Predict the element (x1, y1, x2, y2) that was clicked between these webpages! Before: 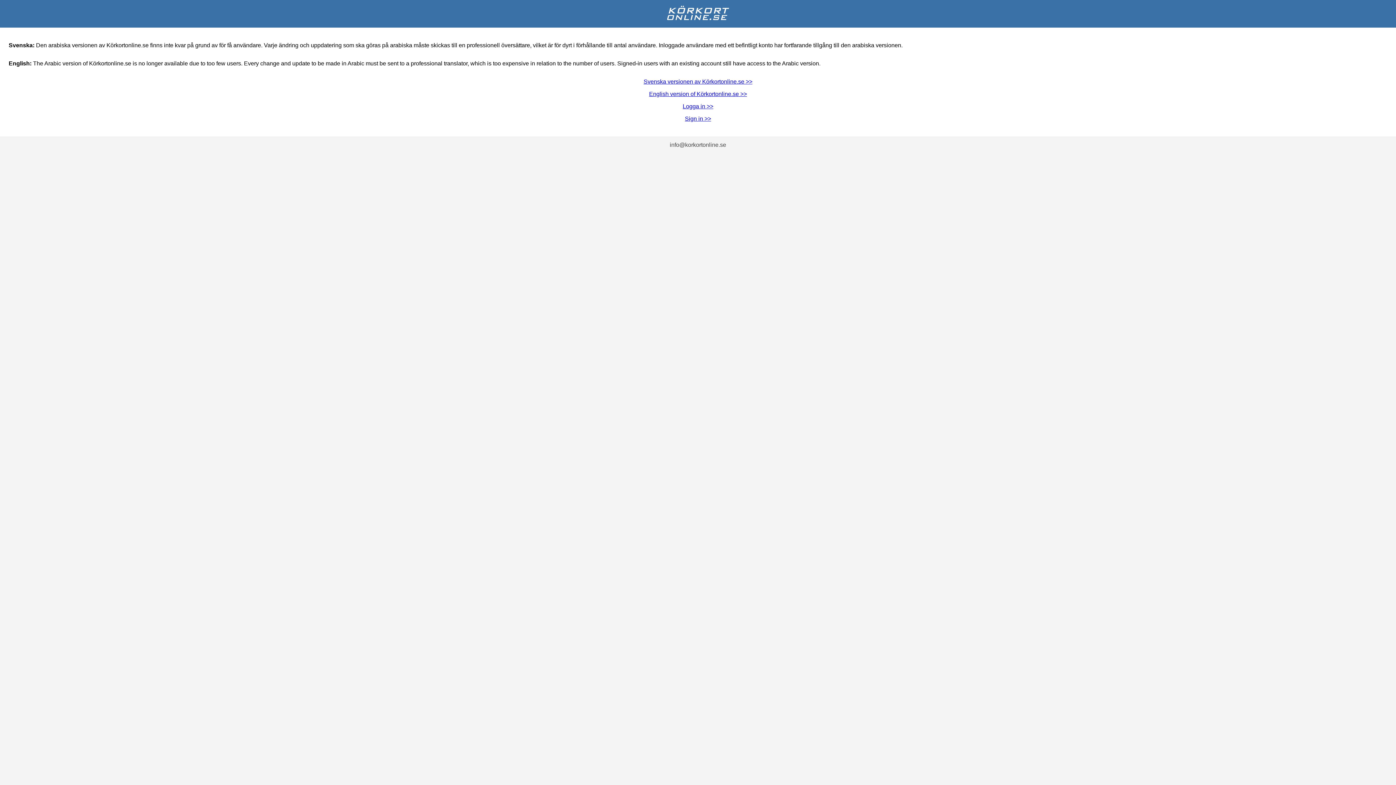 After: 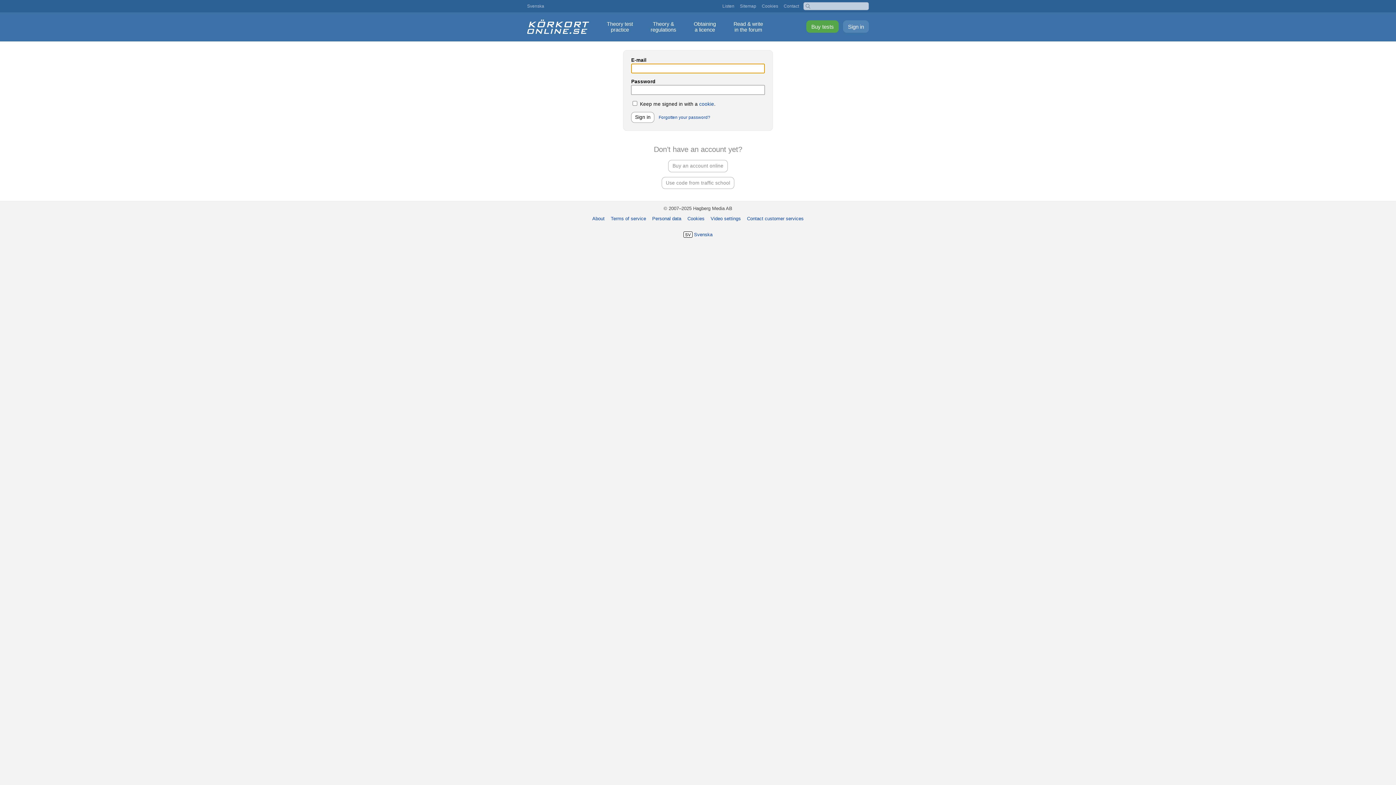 Action: label: Sign in >> bbox: (685, 115, 711, 121)